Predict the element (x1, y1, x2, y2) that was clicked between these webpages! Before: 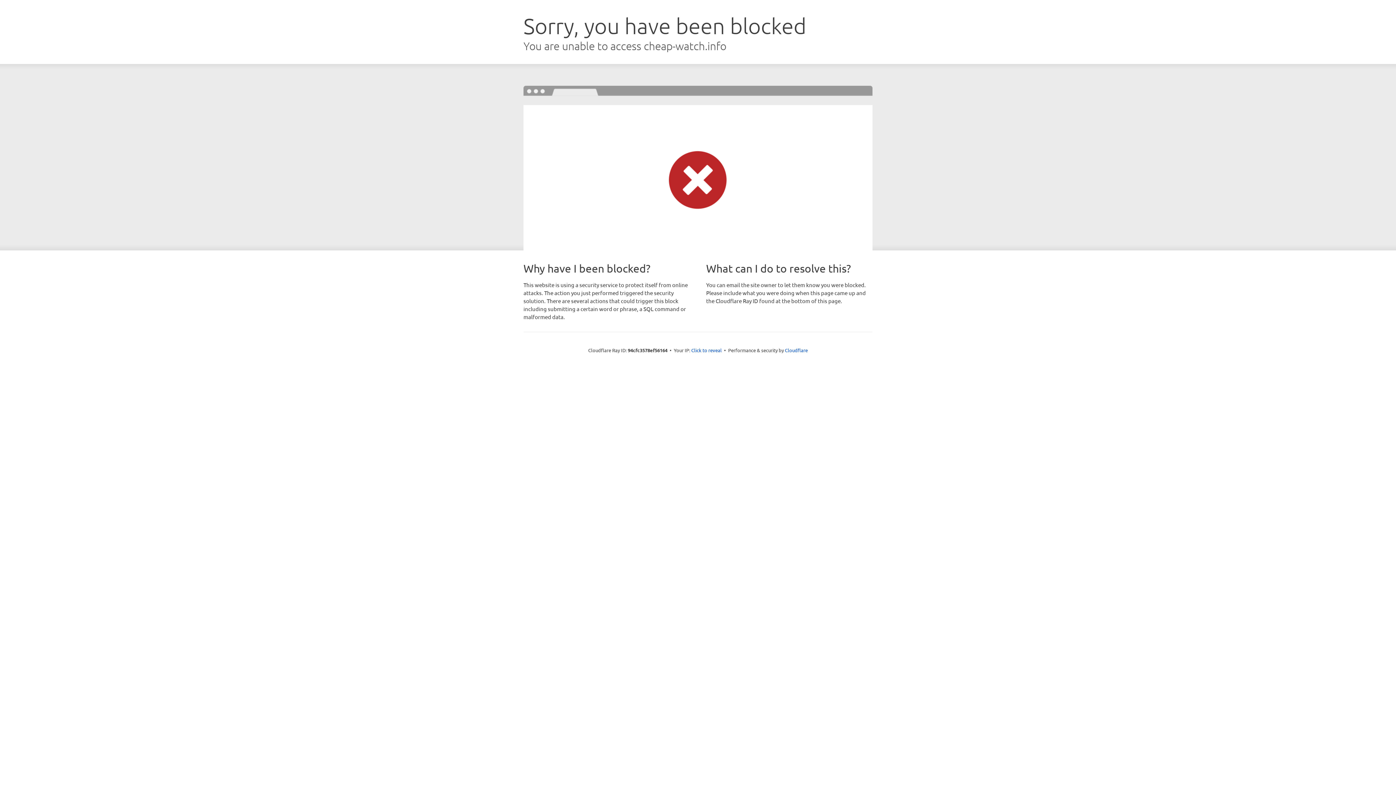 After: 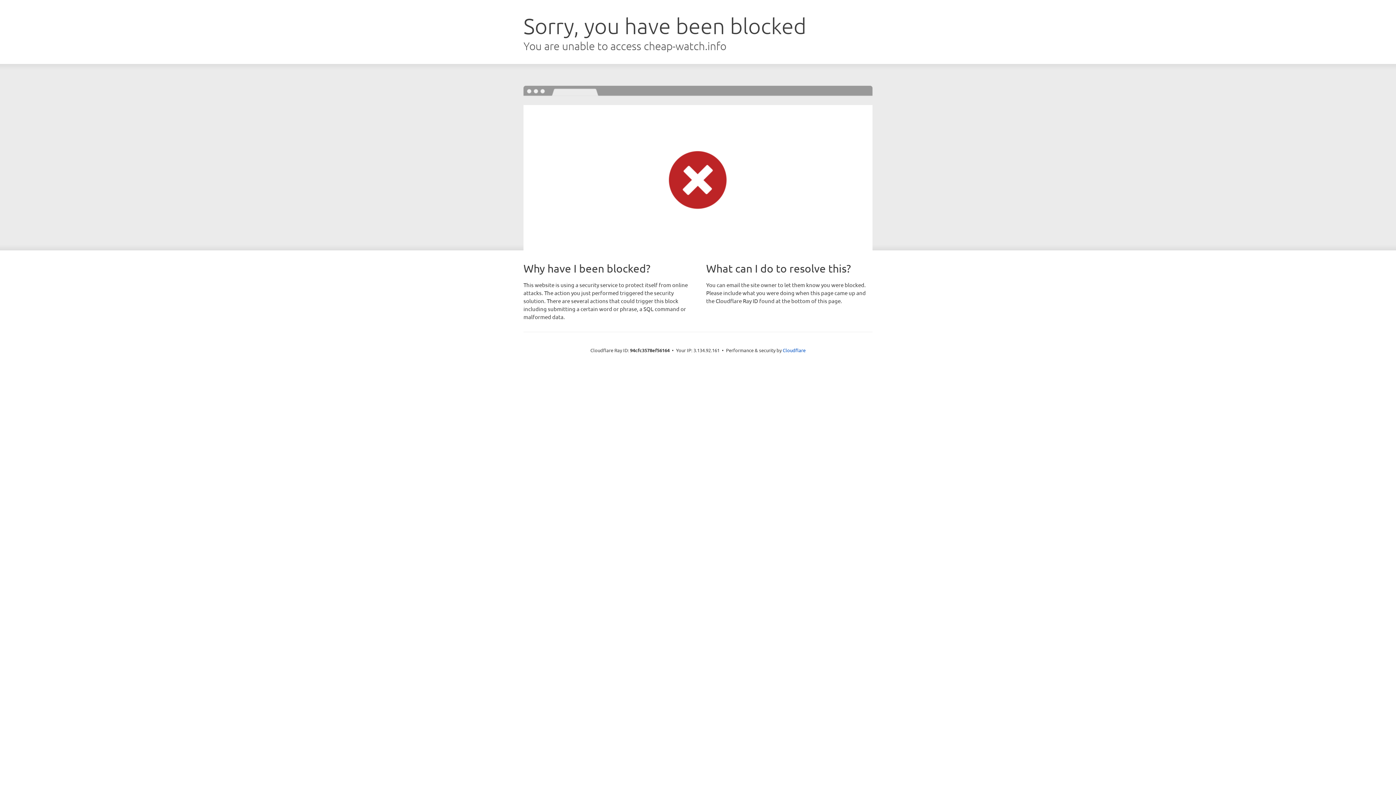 Action: bbox: (691, 346, 722, 353) label: Click to reveal